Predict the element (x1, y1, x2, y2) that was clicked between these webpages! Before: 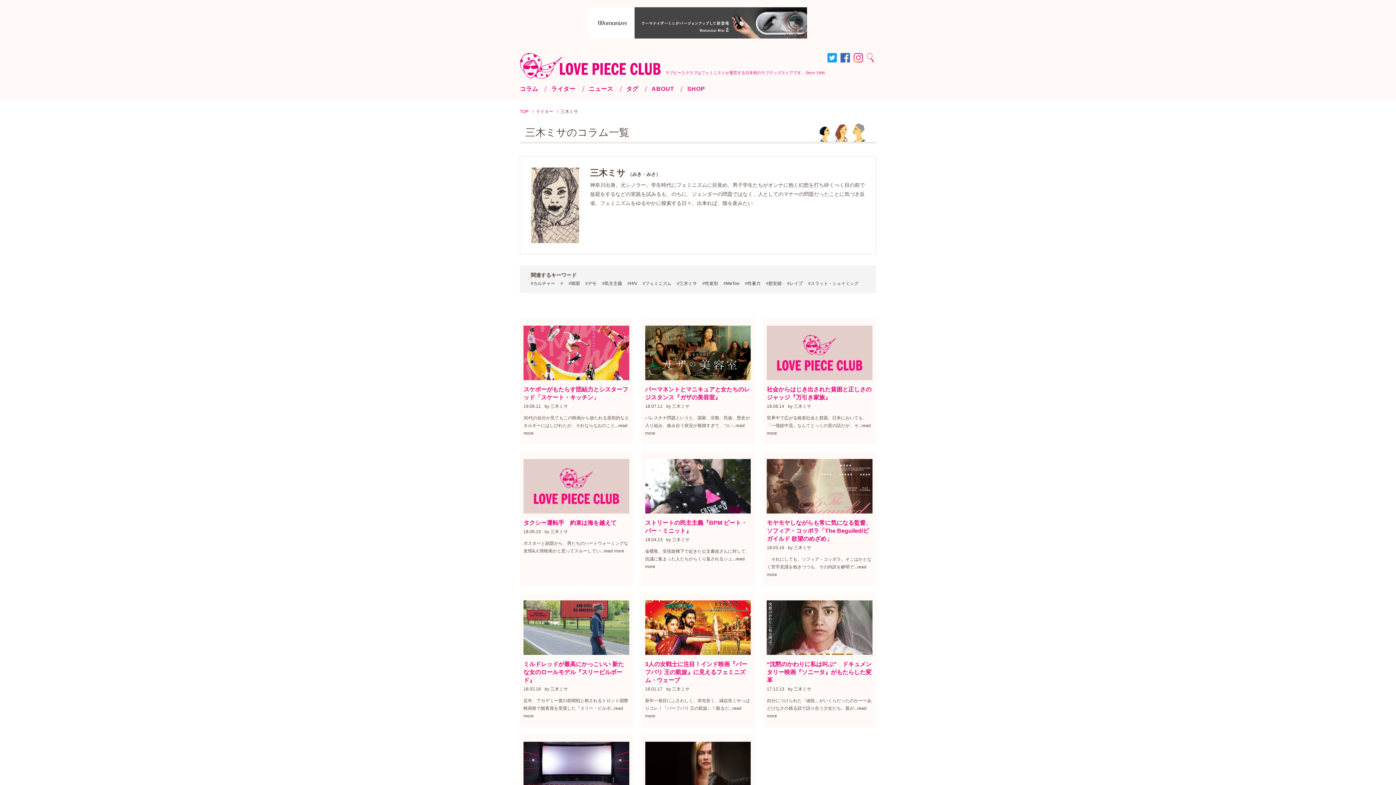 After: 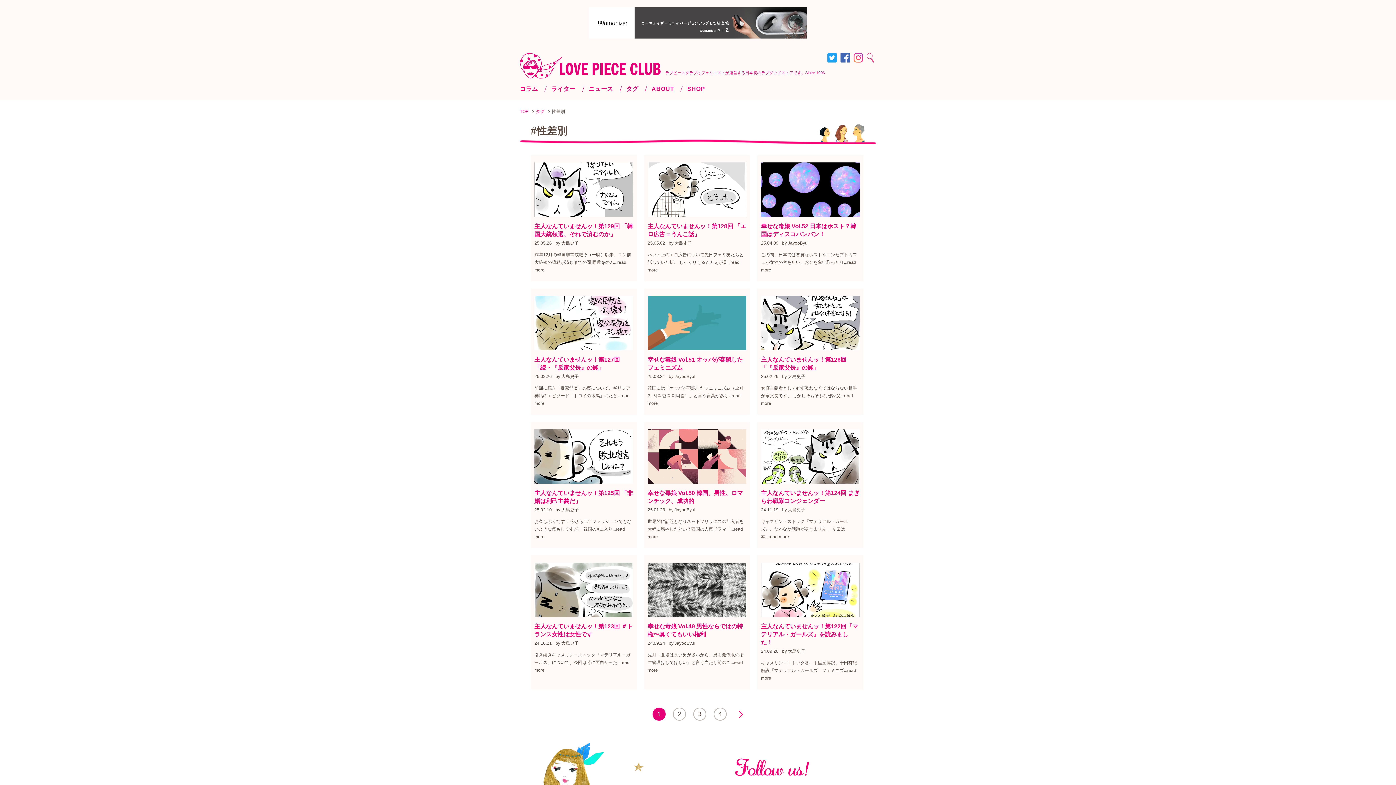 Action: bbox: (702, 280, 718, 286) label: #性差別